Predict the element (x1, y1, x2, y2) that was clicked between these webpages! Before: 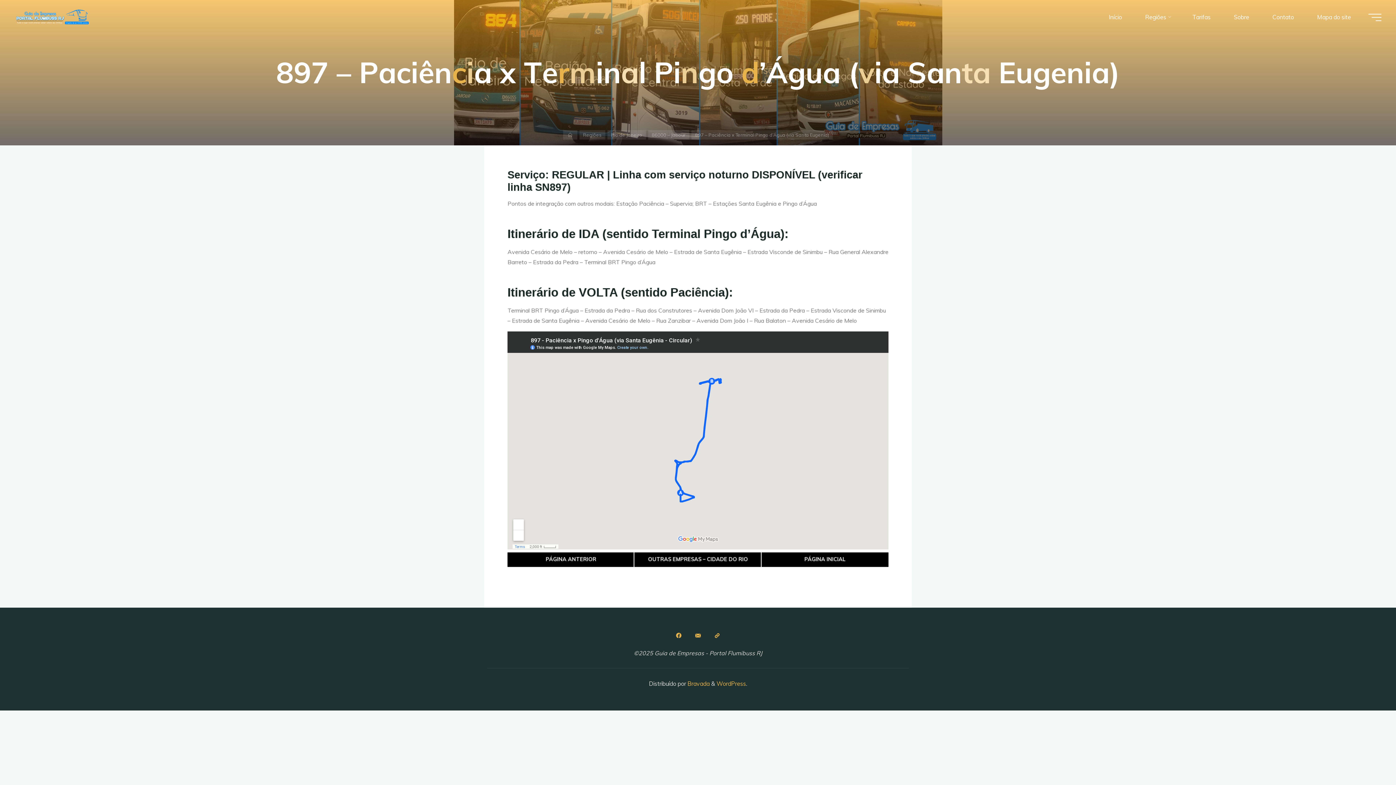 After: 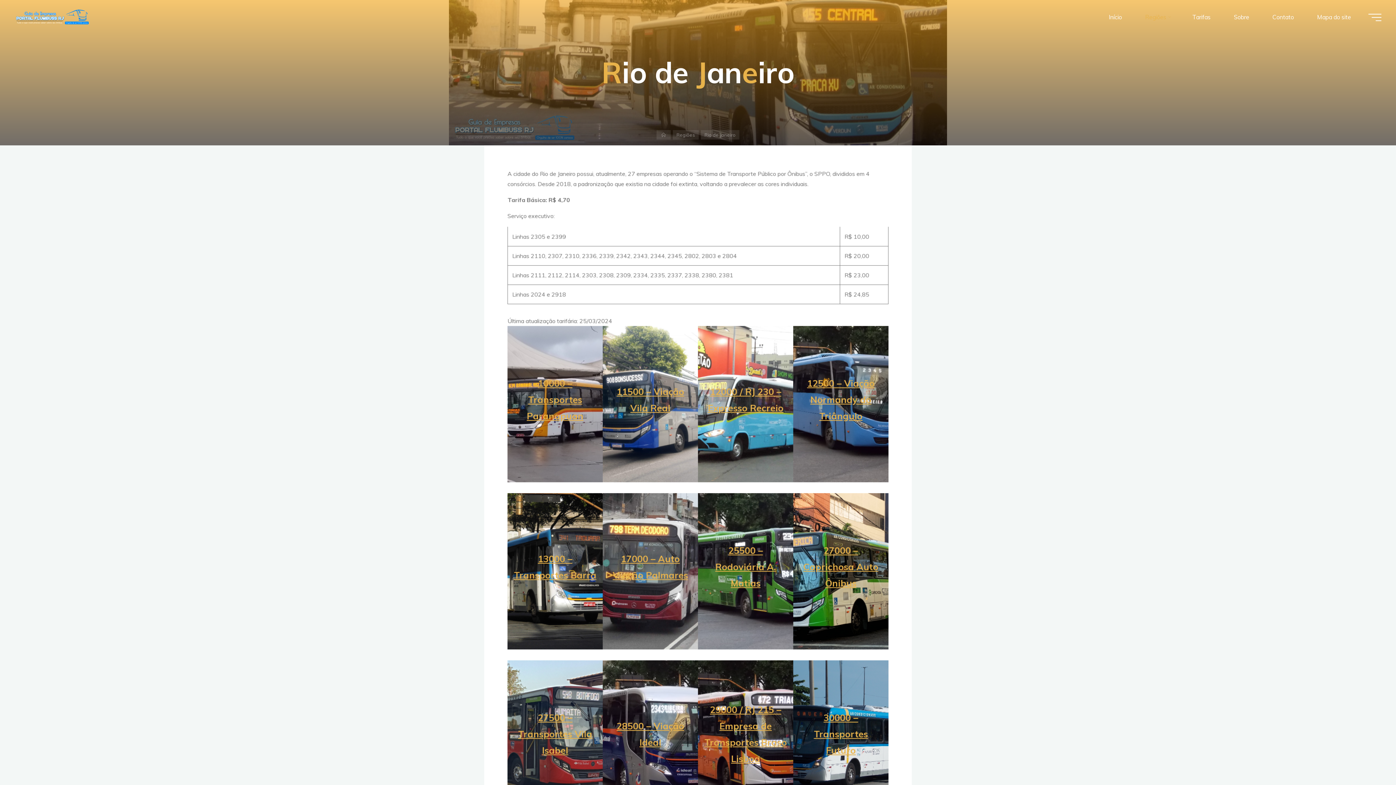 Action: bbox: (607, 130, 646, 139) label: Rio de Janeiro